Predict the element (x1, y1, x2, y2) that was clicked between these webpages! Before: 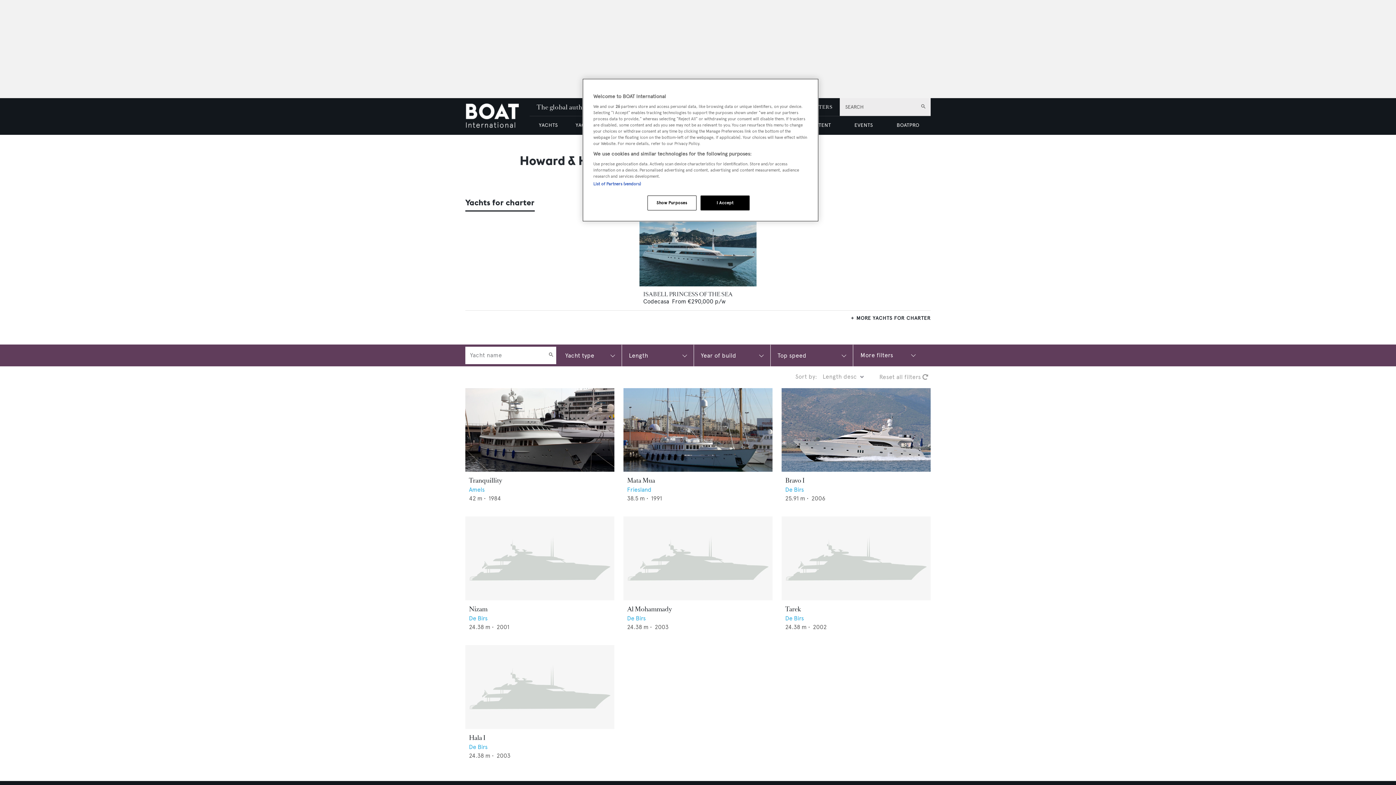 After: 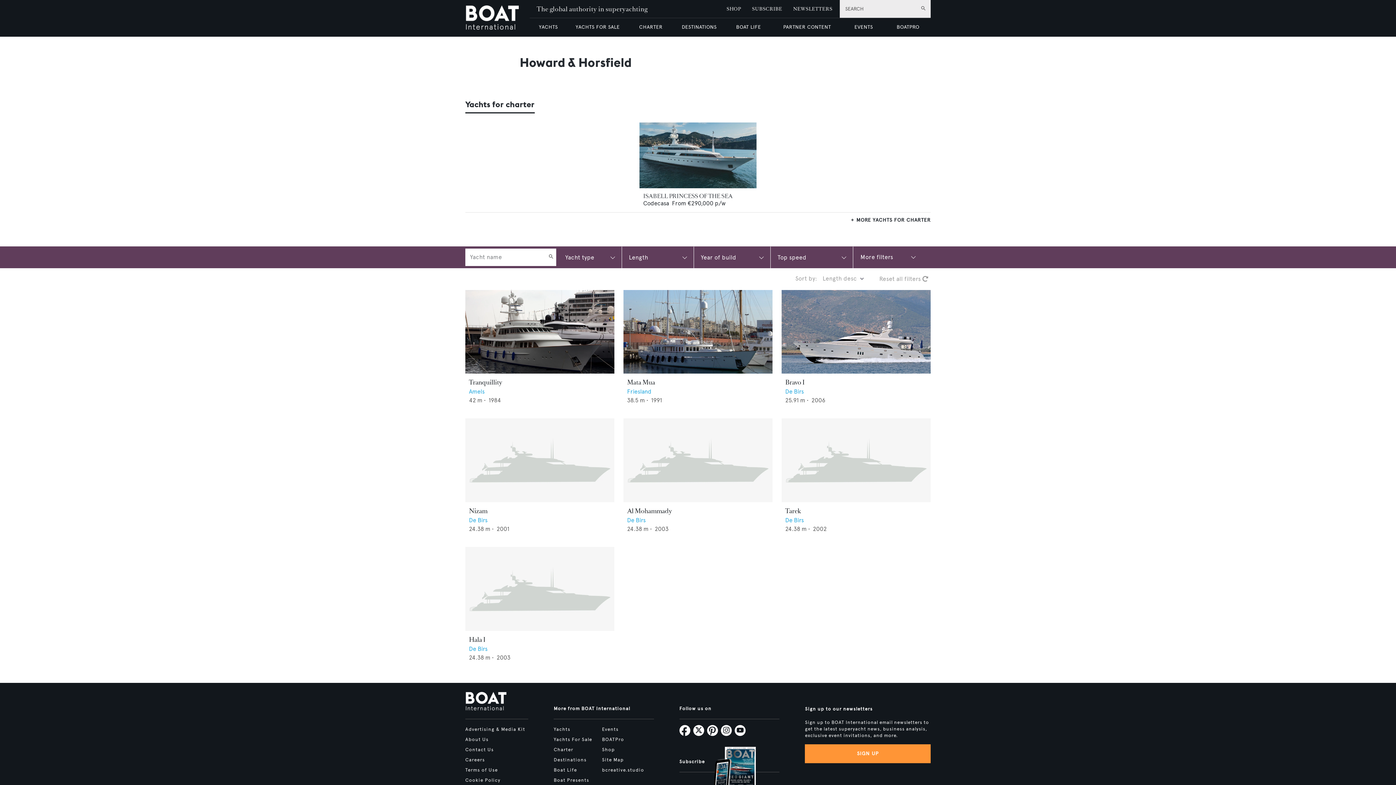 Action: label: I Accept bbox: (700, 195, 749, 210)